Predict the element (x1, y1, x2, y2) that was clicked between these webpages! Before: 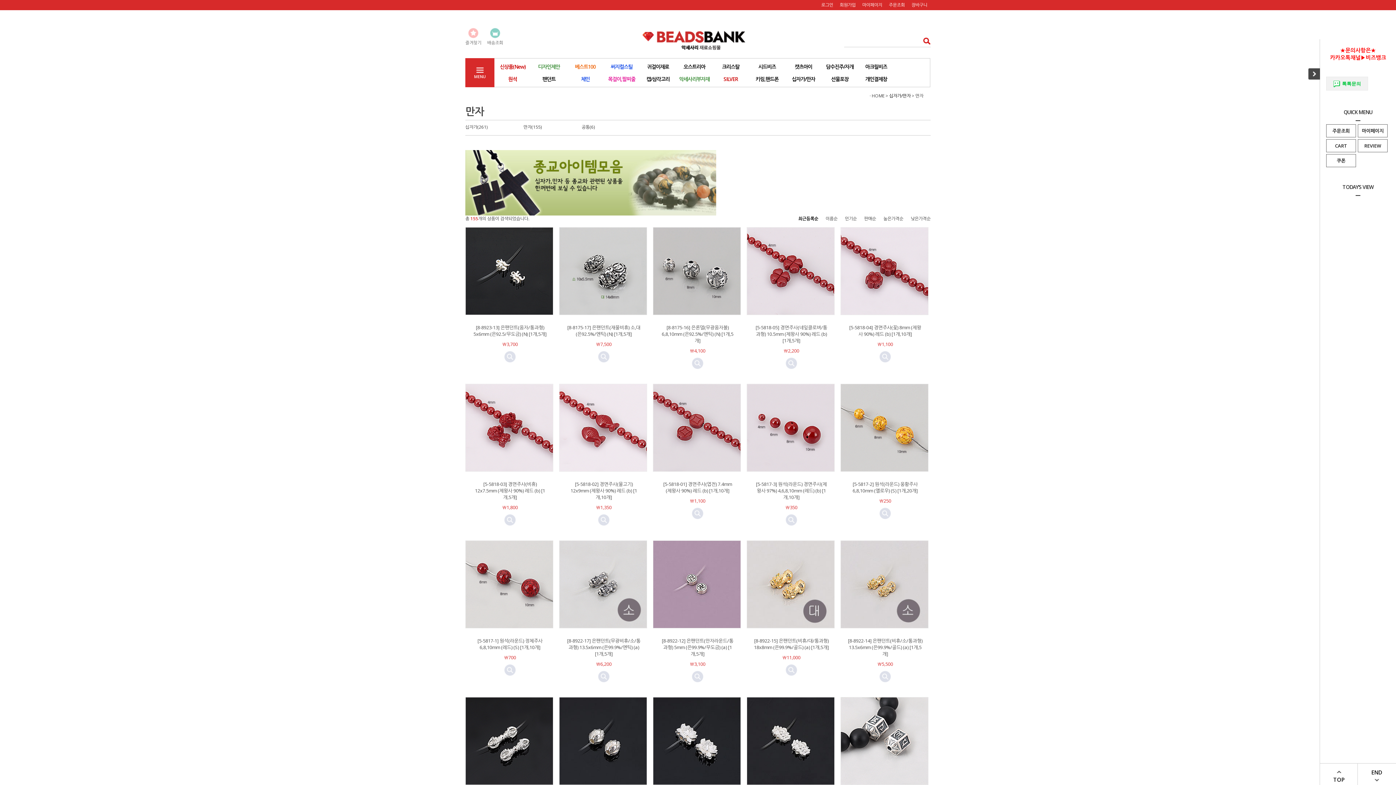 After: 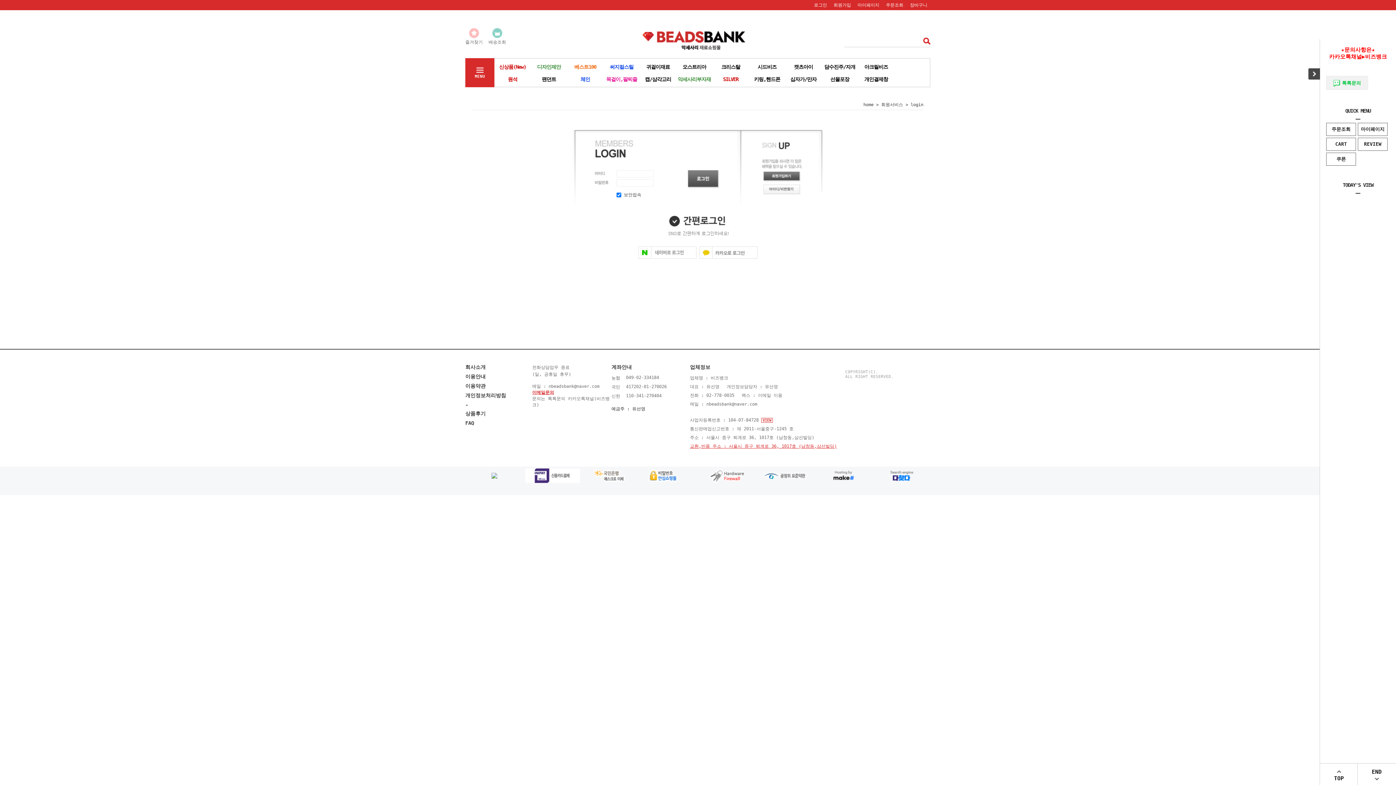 Action: label: 마이페이지 bbox: (1358, 124, 1387, 137)